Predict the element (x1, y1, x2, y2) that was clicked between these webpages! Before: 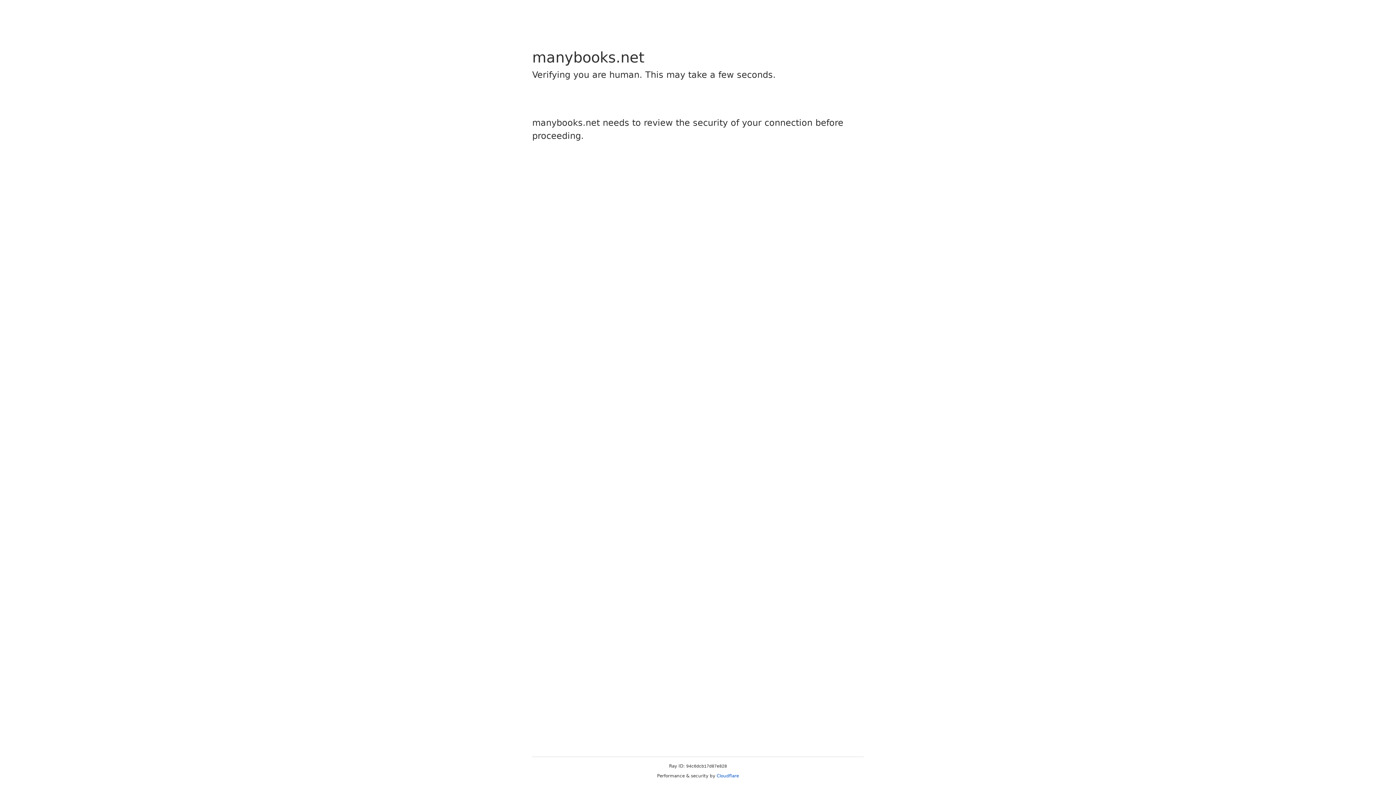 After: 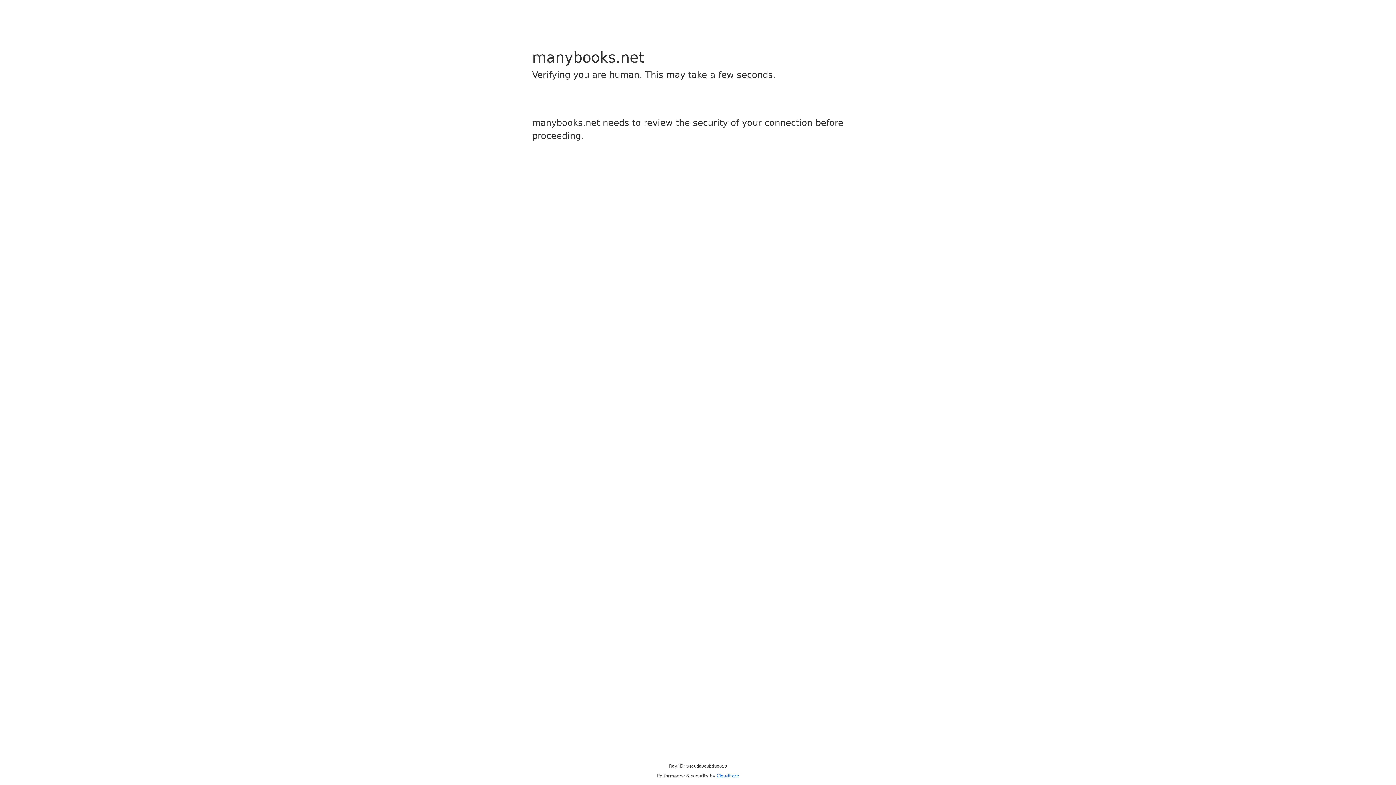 Action: bbox: (716, 773, 739, 778) label: Cloudflare